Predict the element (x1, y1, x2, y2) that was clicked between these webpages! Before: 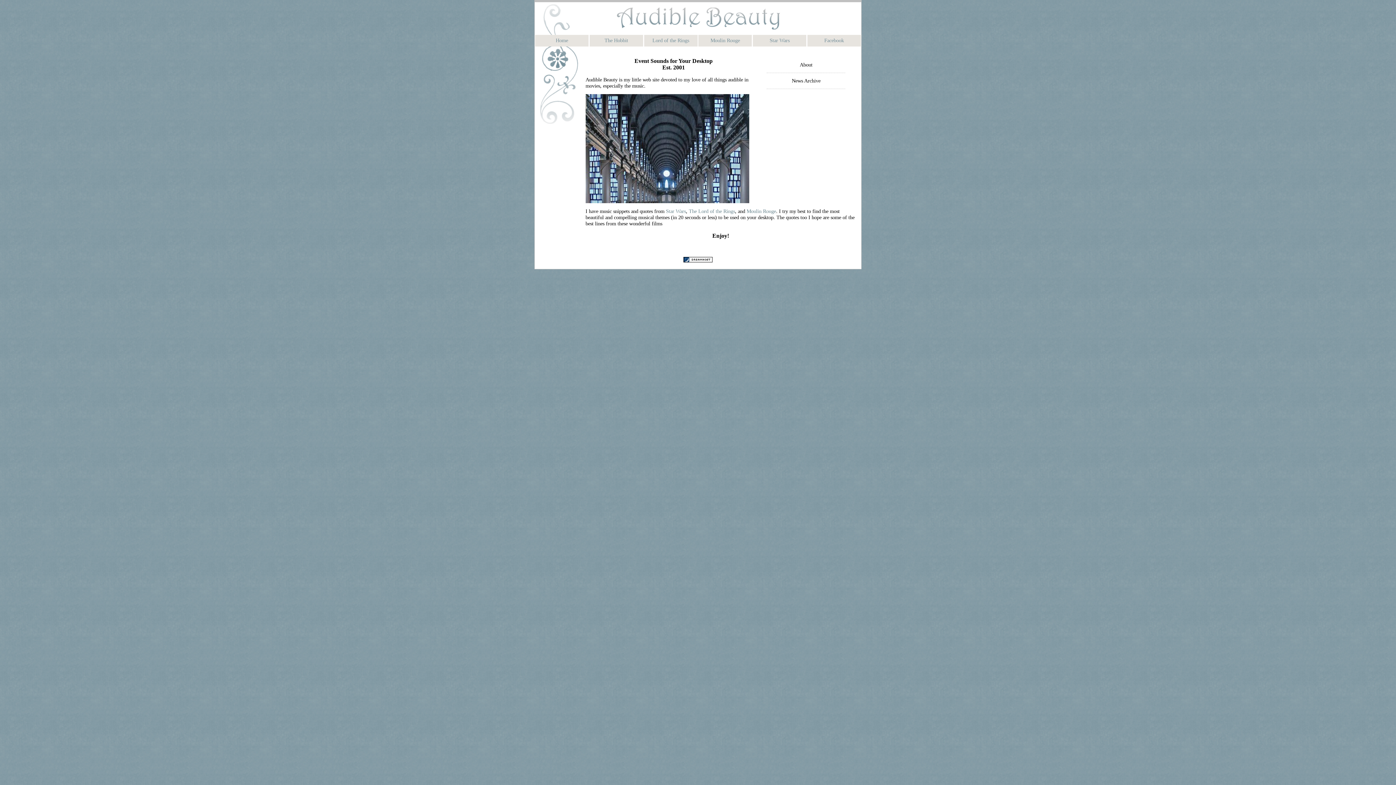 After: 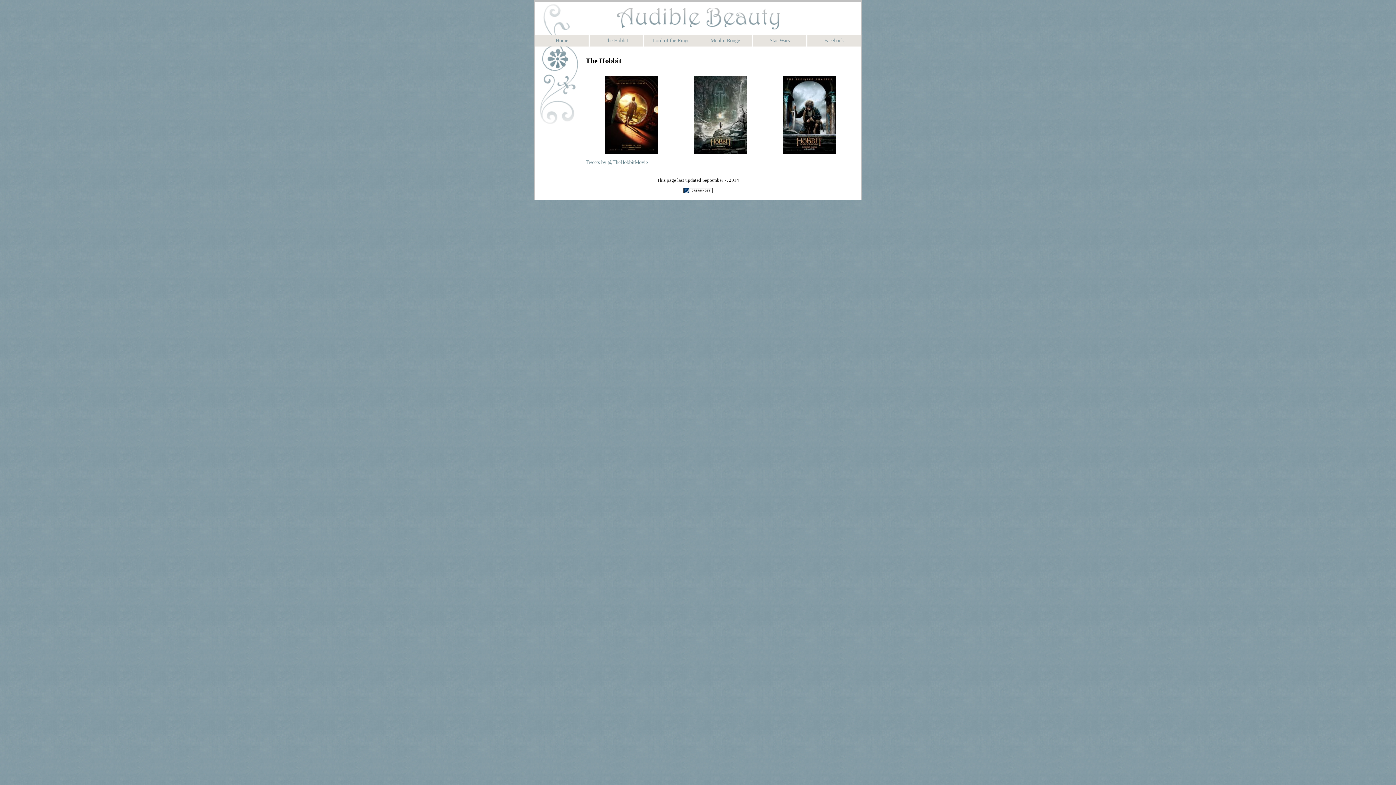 Action: label: The Hobbit bbox: (589, 34, 643, 46)